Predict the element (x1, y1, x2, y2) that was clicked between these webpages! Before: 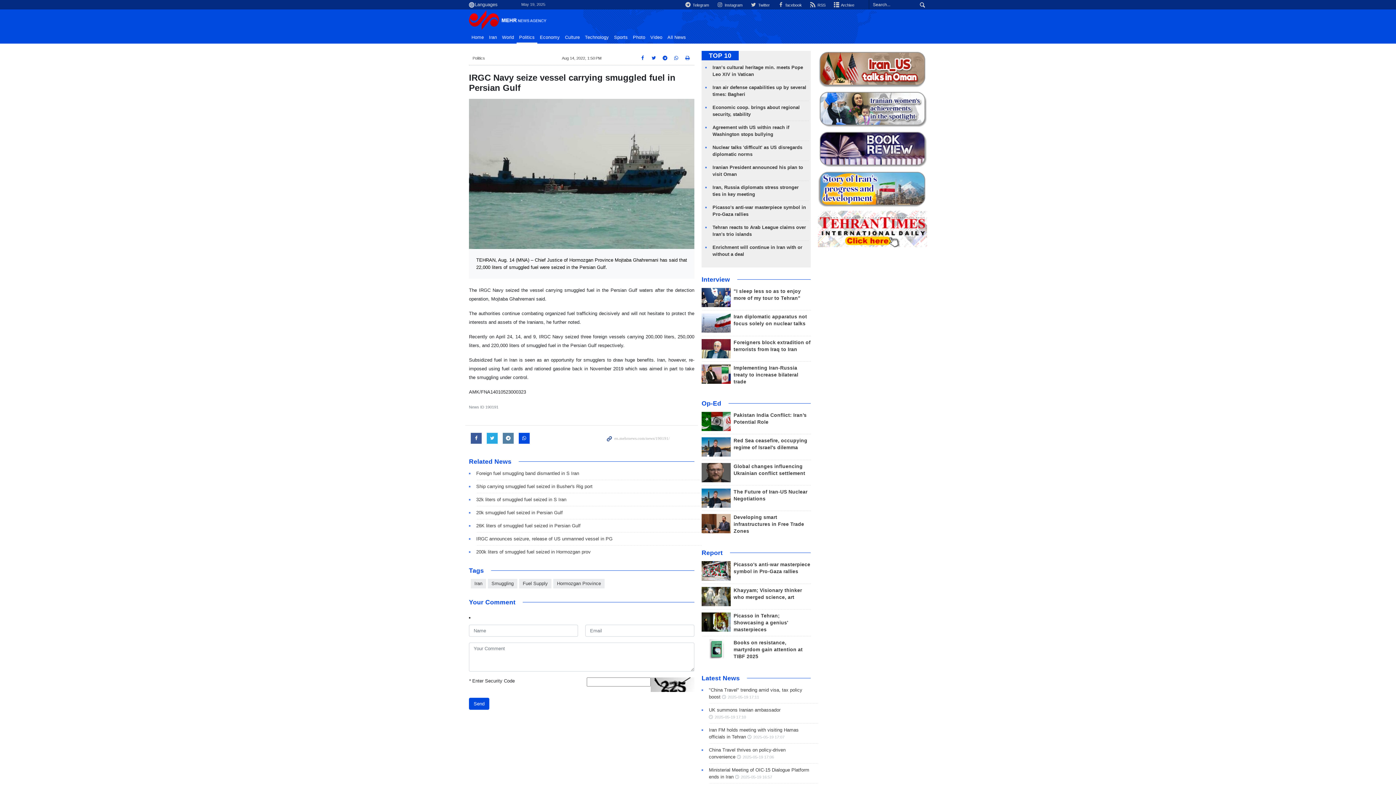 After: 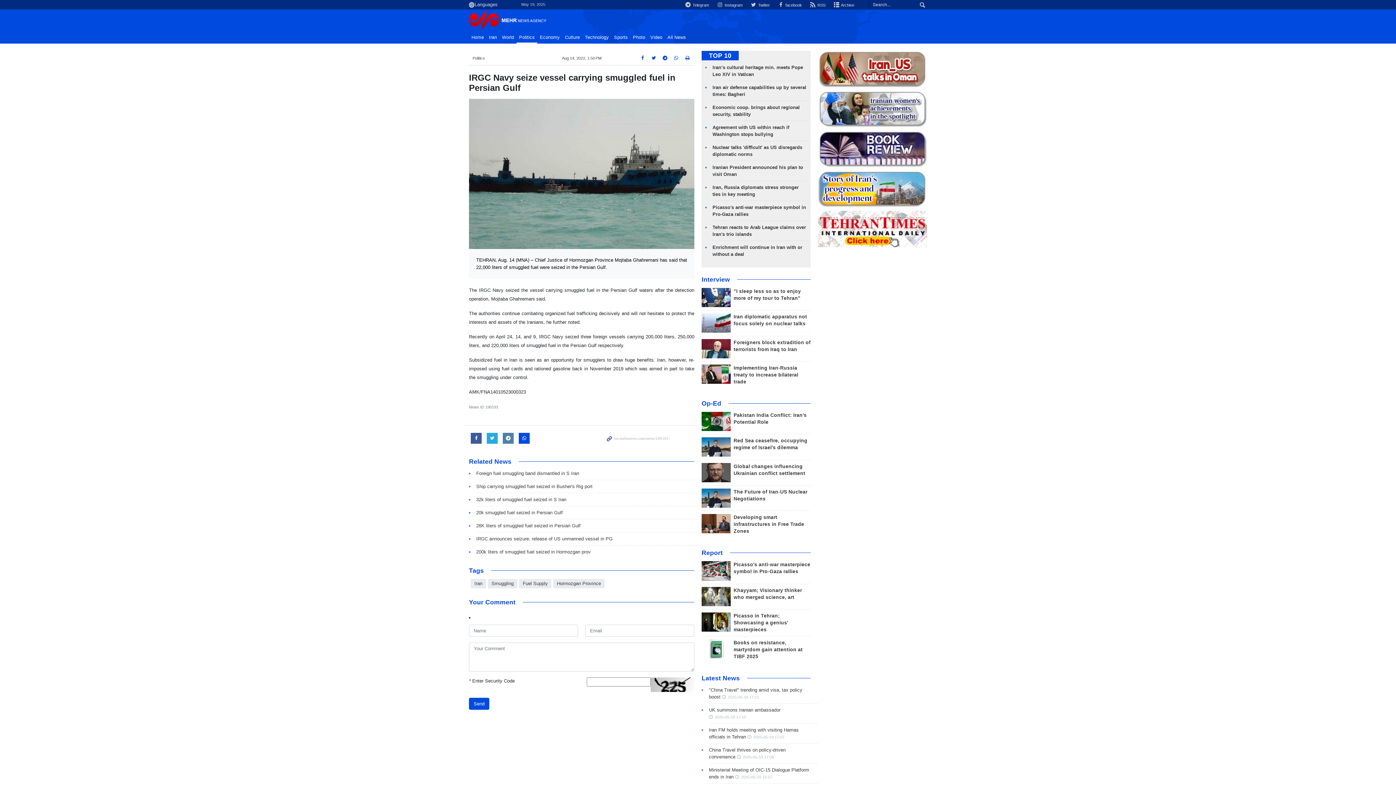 Action: label: TOP 10 bbox: (701, 50, 738, 60)